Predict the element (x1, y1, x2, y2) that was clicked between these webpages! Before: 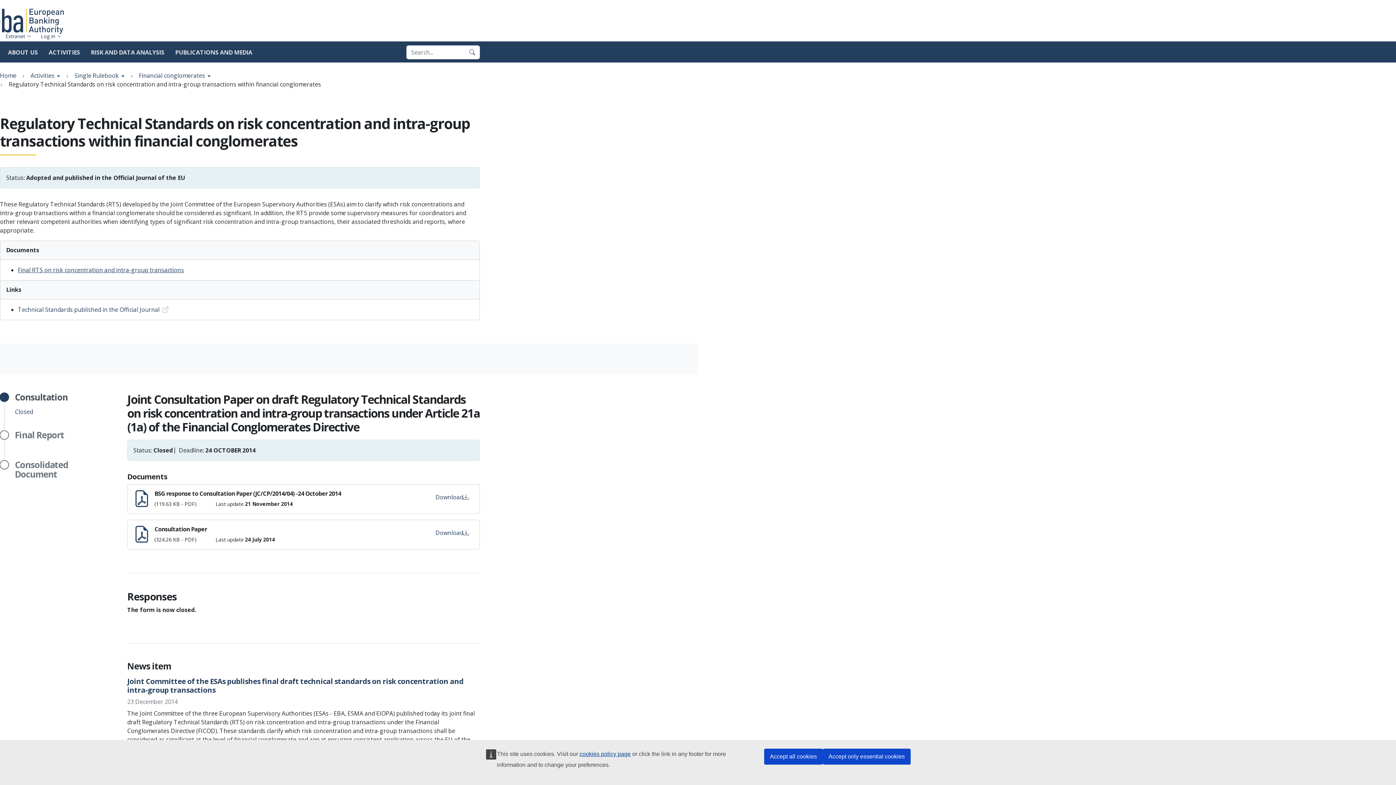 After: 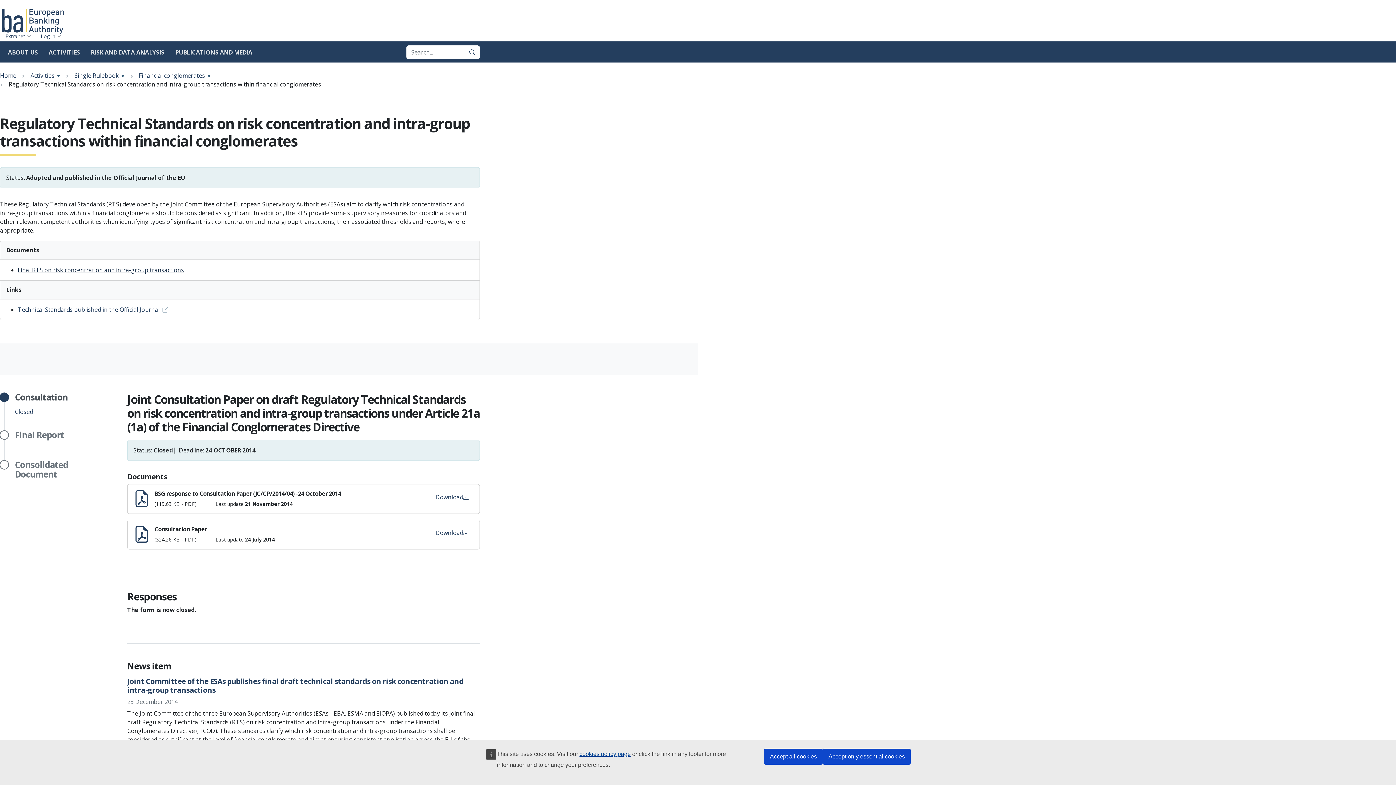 Action: bbox: (17, 266, 184, 274) label: Final RTS on risk concentration and intra-group transactions